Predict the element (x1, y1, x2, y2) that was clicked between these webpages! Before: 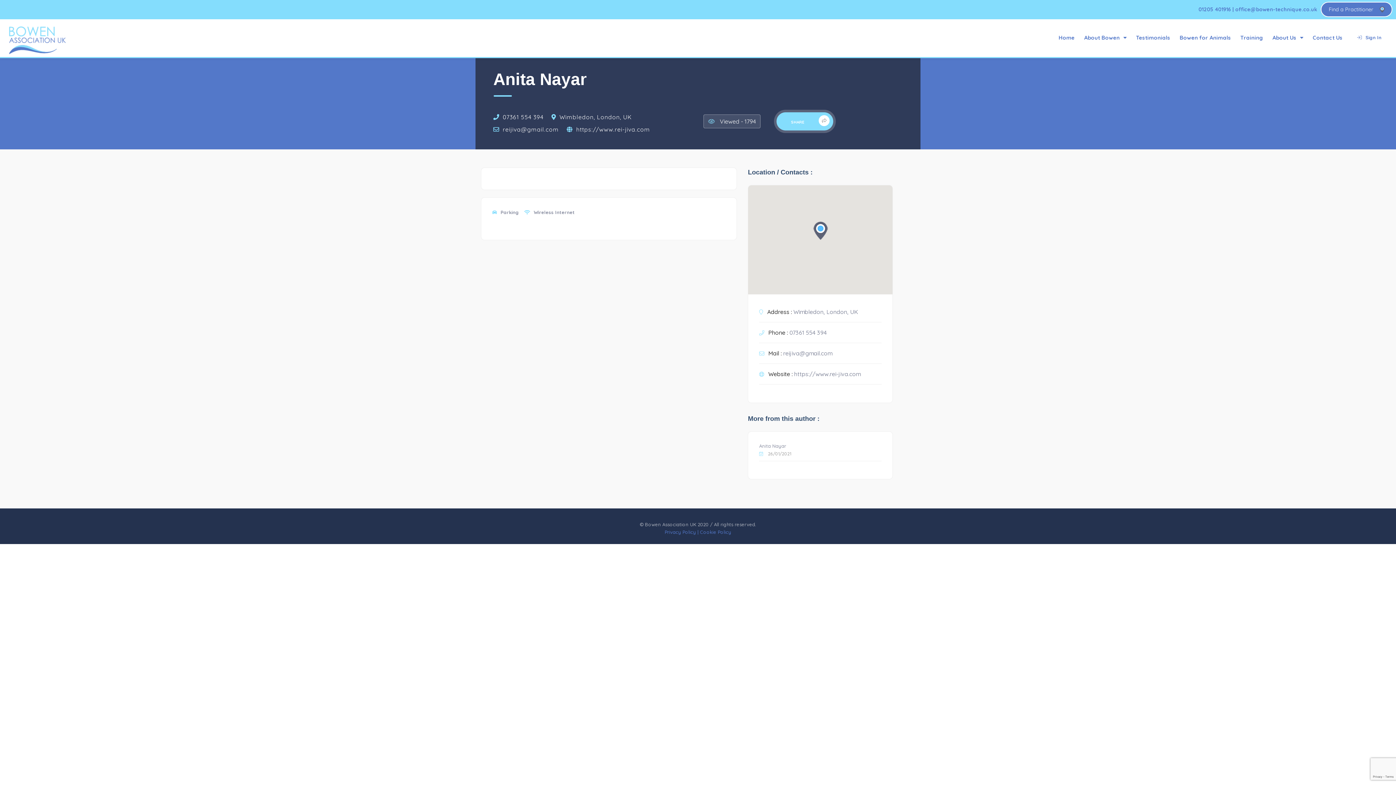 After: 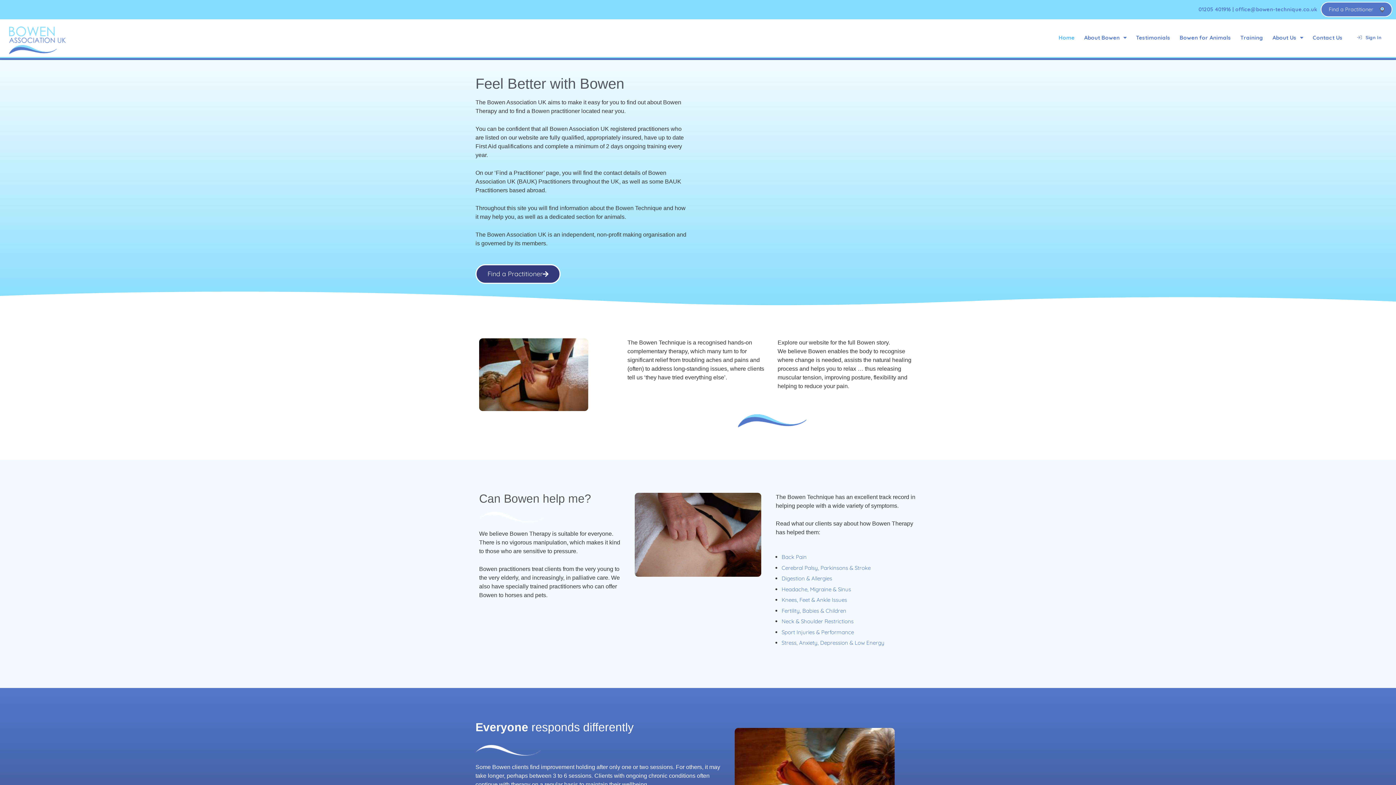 Action: label: Home bbox: (1055, 30, 1078, 45)